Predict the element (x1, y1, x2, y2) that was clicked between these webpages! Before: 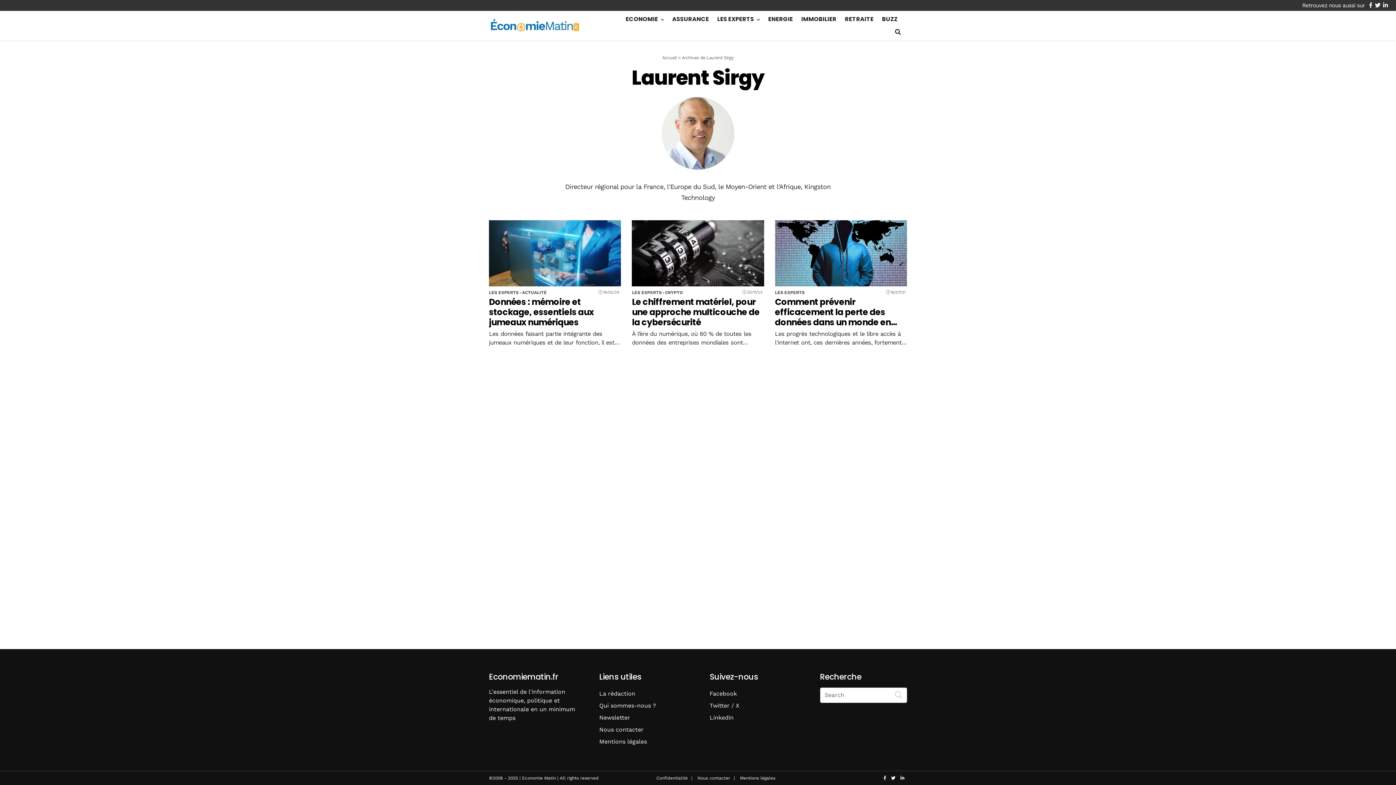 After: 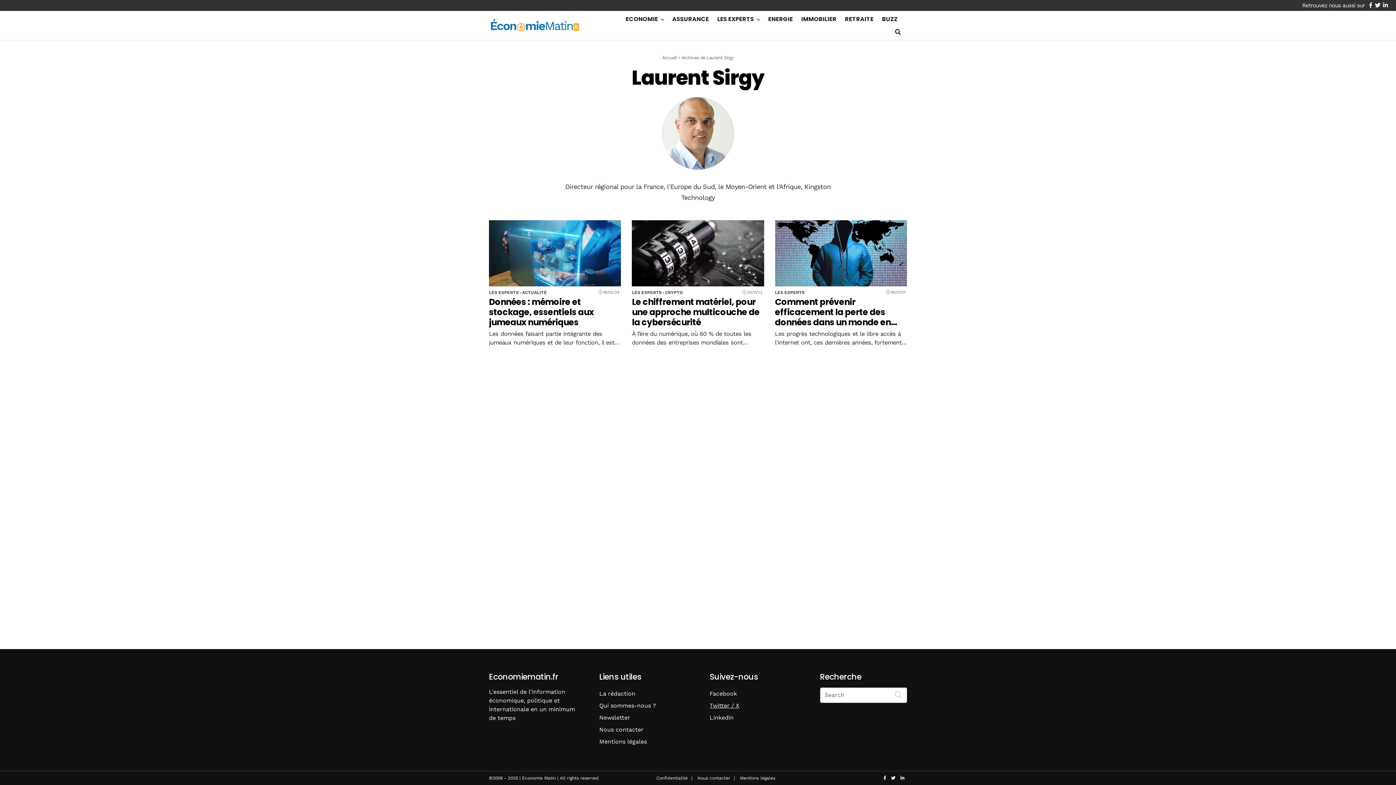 Action: bbox: (709, 700, 796, 712) label: Twitter / X